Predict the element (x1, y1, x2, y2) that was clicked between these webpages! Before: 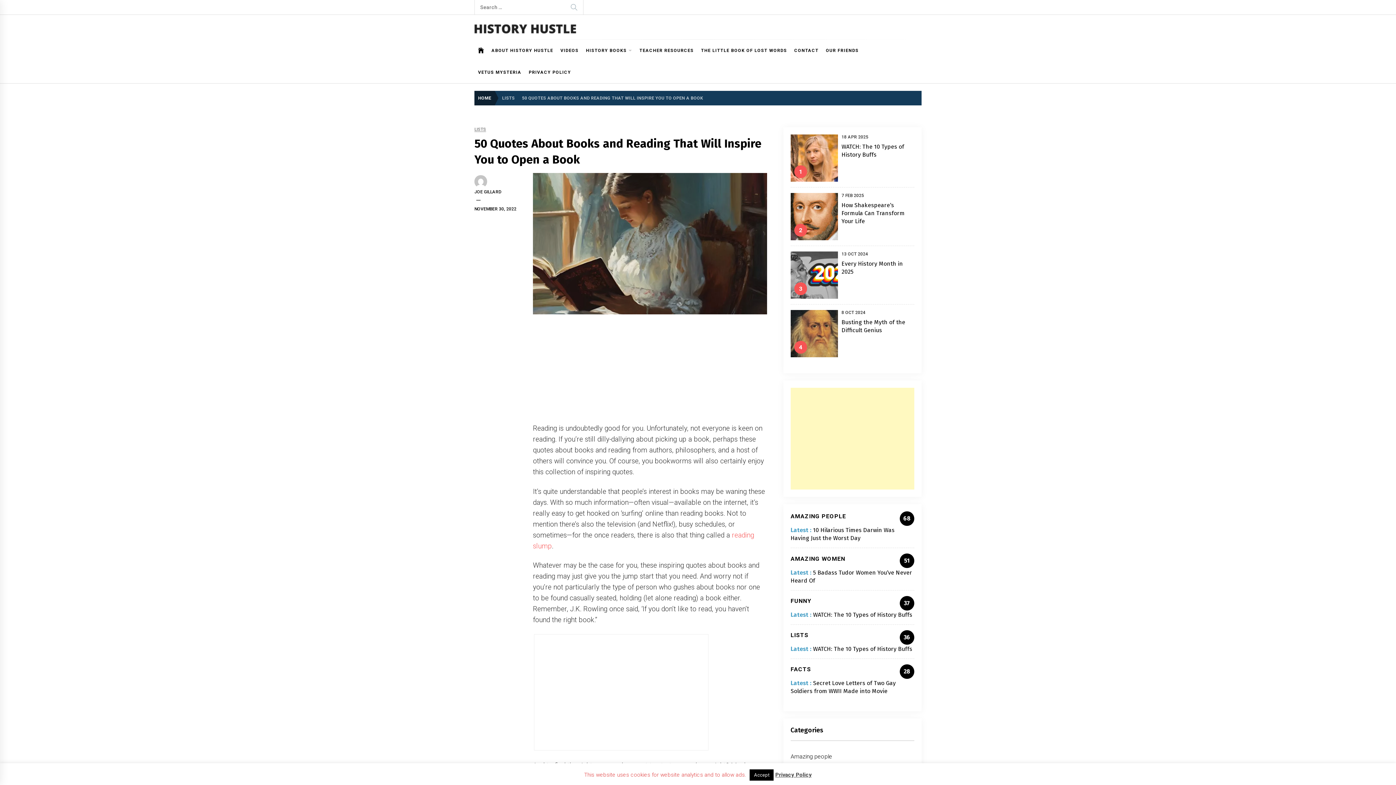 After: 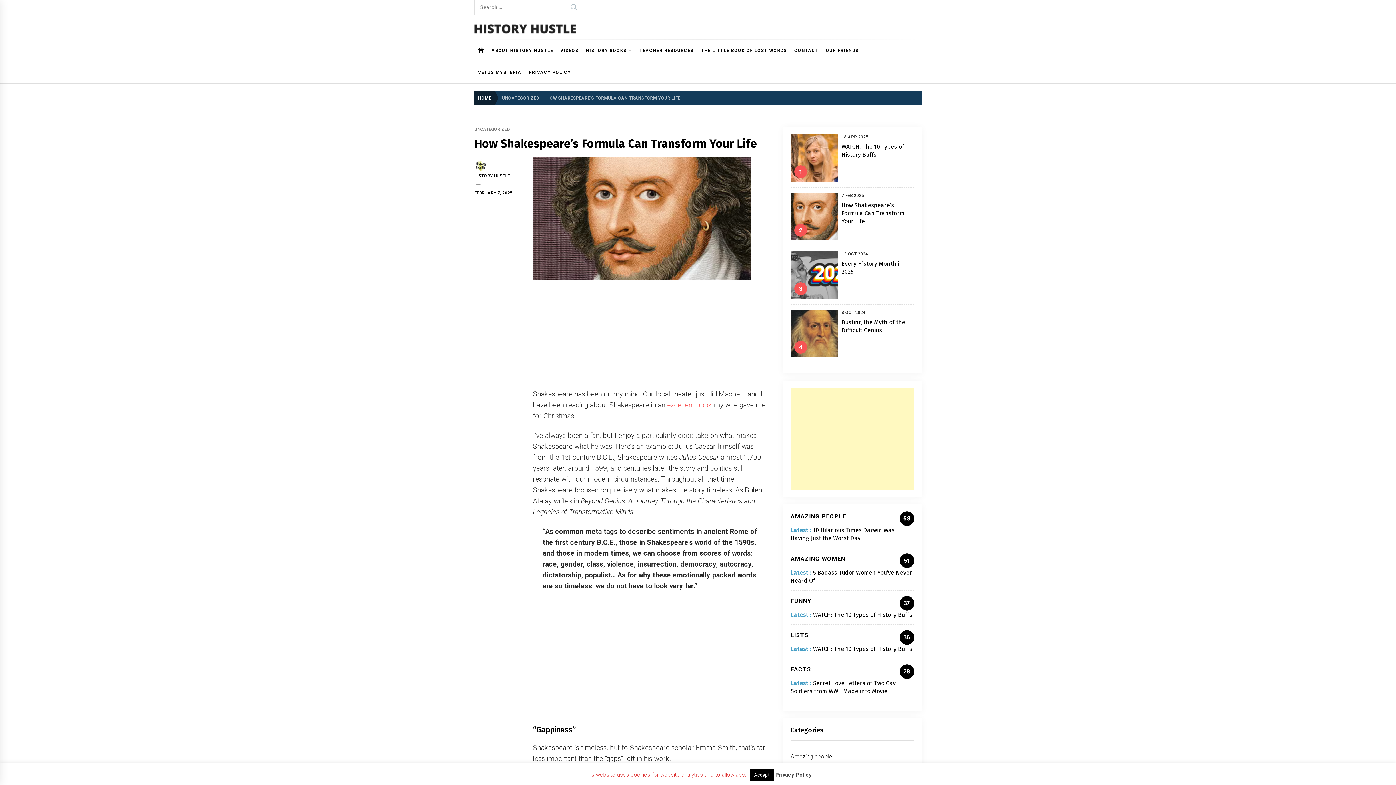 Action: label: How Shakespeare’s Formula Can Transform Your Life bbox: (841, 201, 904, 224)